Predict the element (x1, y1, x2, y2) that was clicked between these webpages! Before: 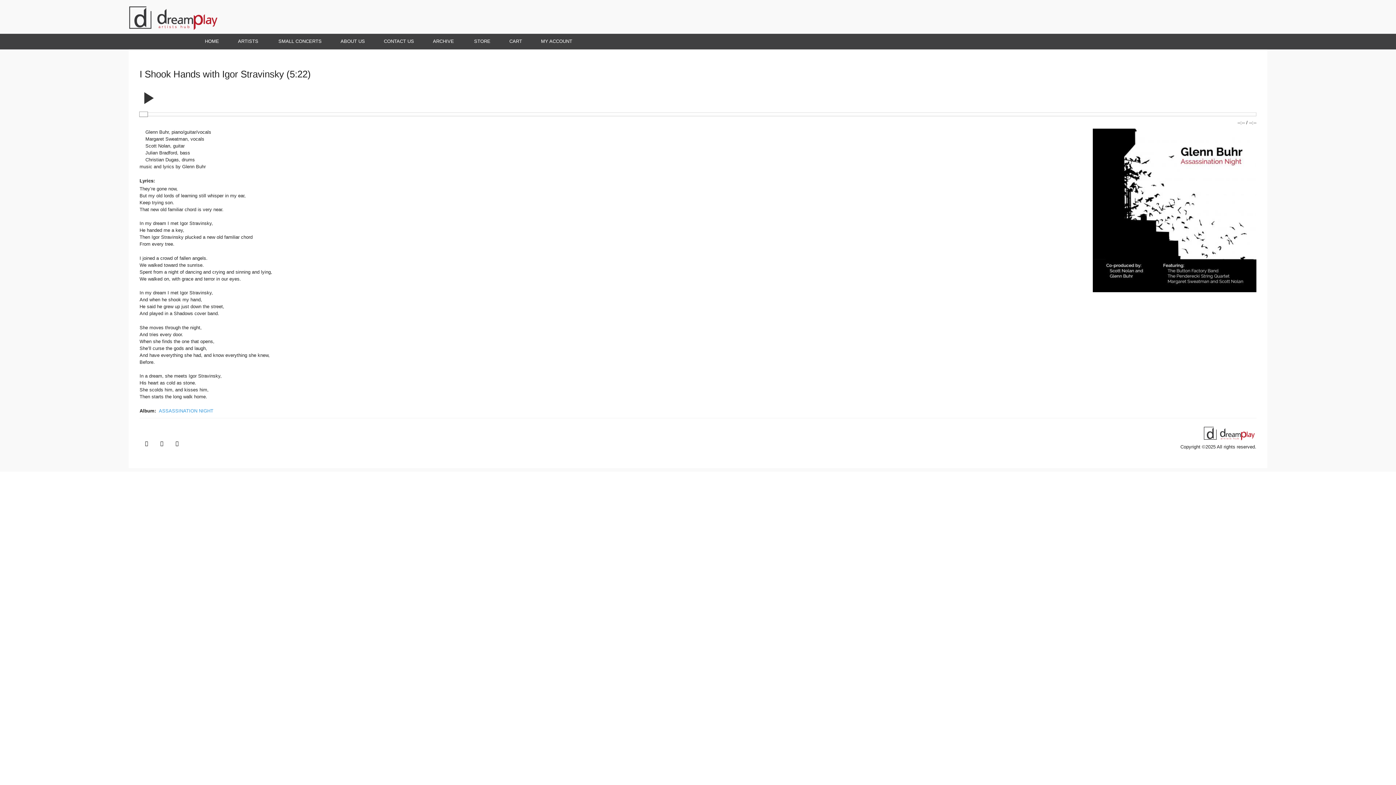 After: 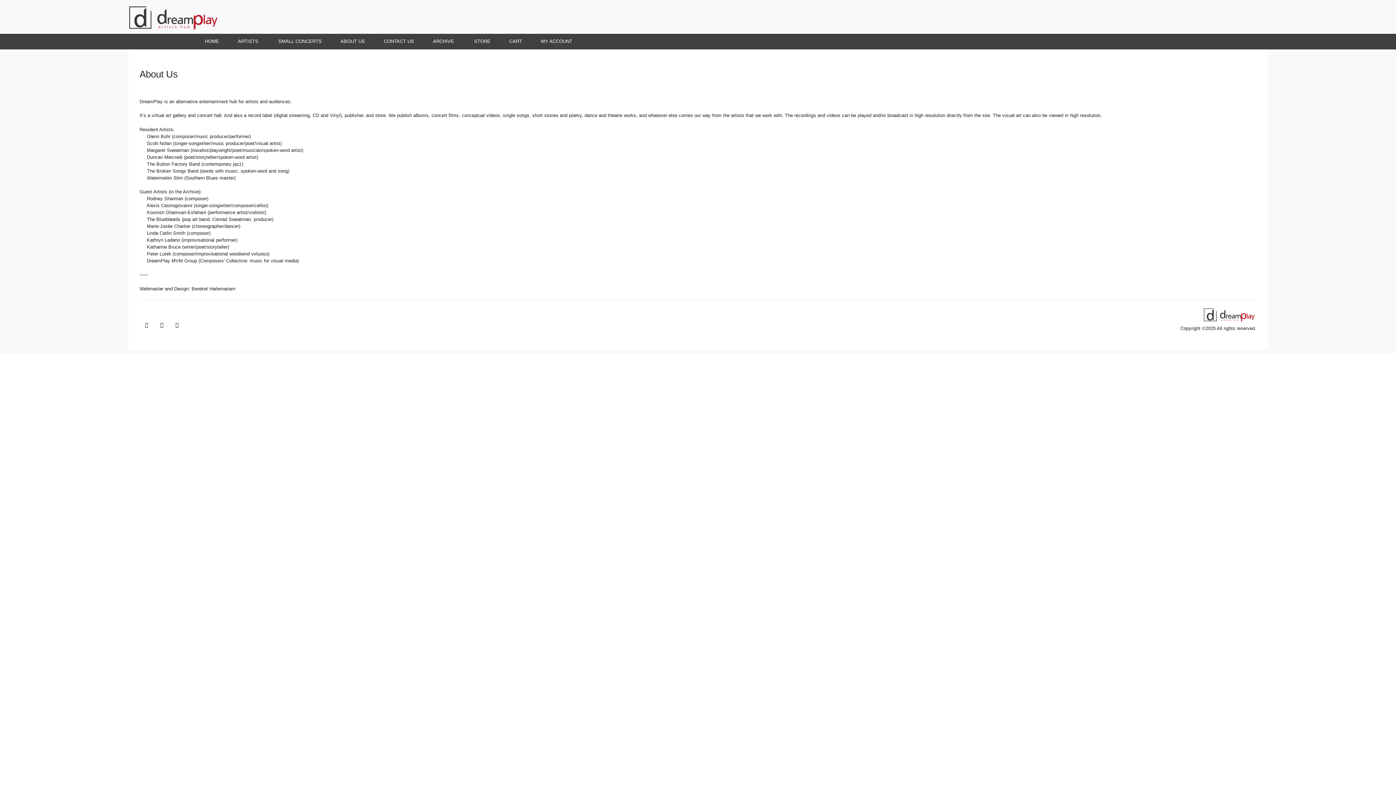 Action: bbox: (331, 33, 374, 48) label: ABOUT US